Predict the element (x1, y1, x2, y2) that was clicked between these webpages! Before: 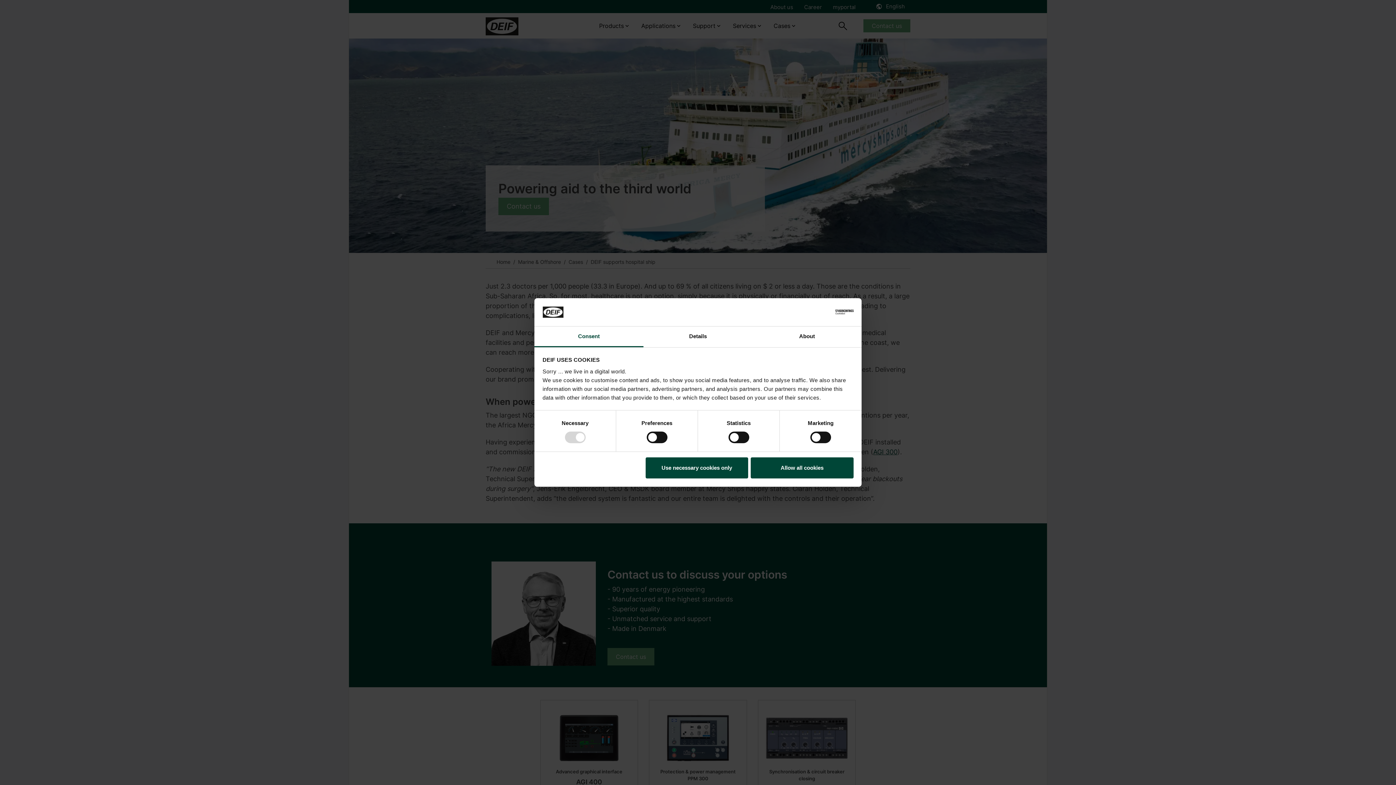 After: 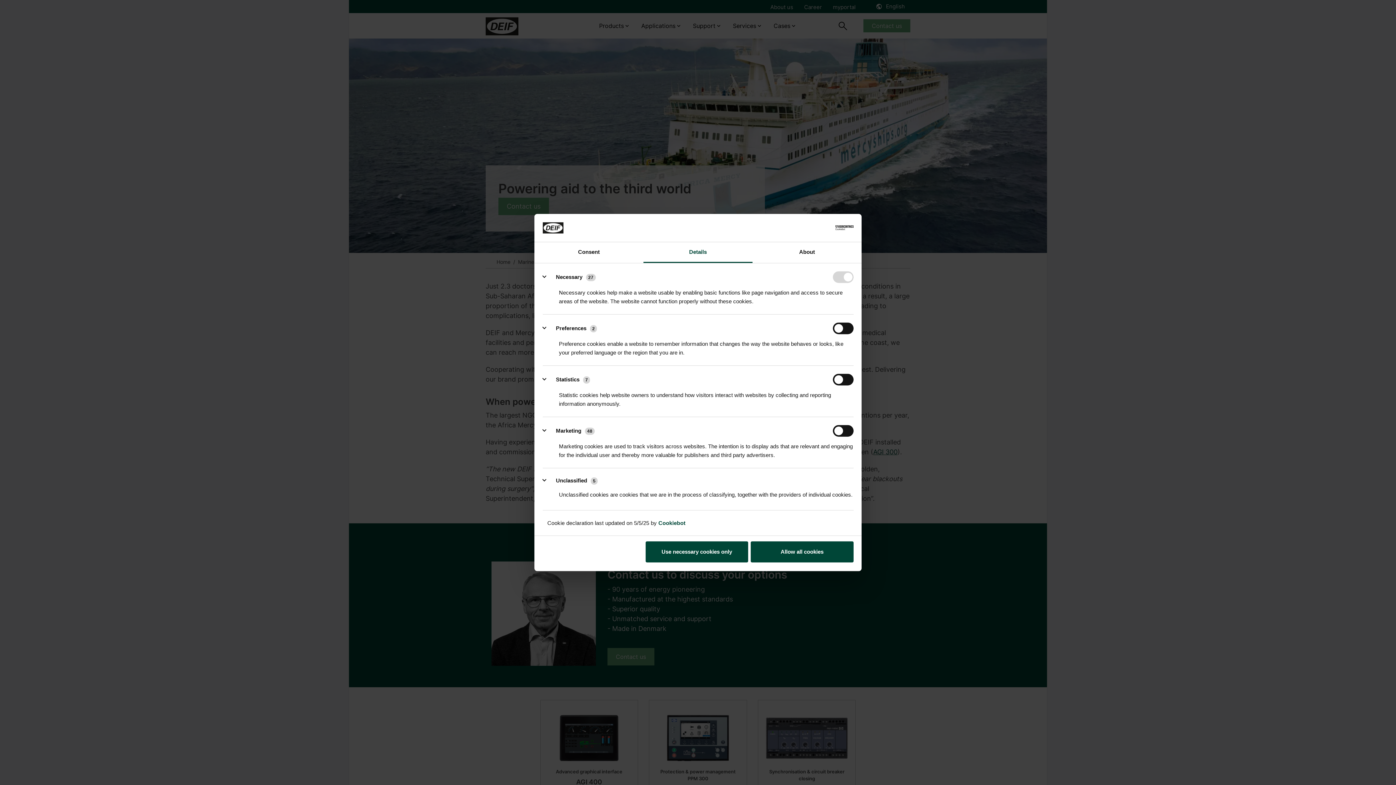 Action: bbox: (643, 326, 752, 347) label: Details